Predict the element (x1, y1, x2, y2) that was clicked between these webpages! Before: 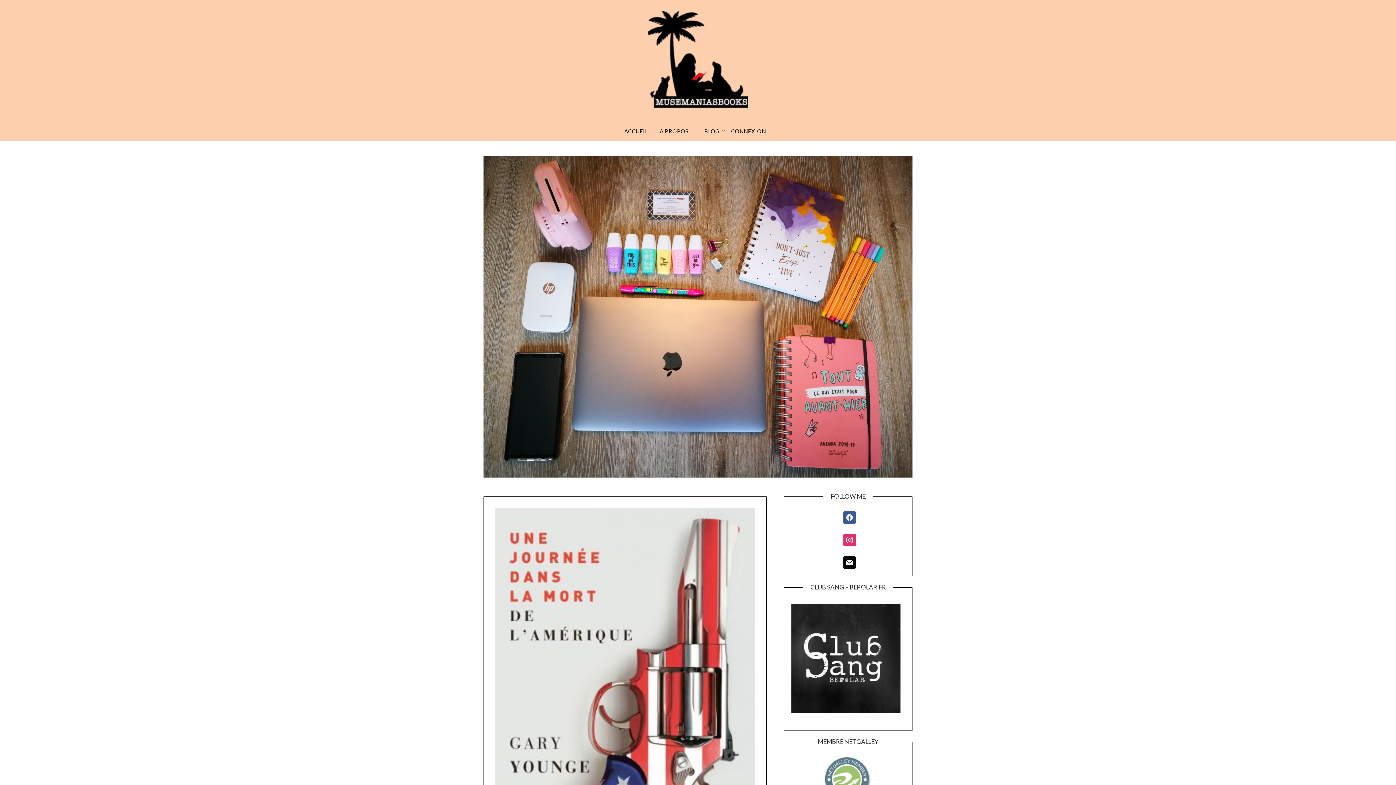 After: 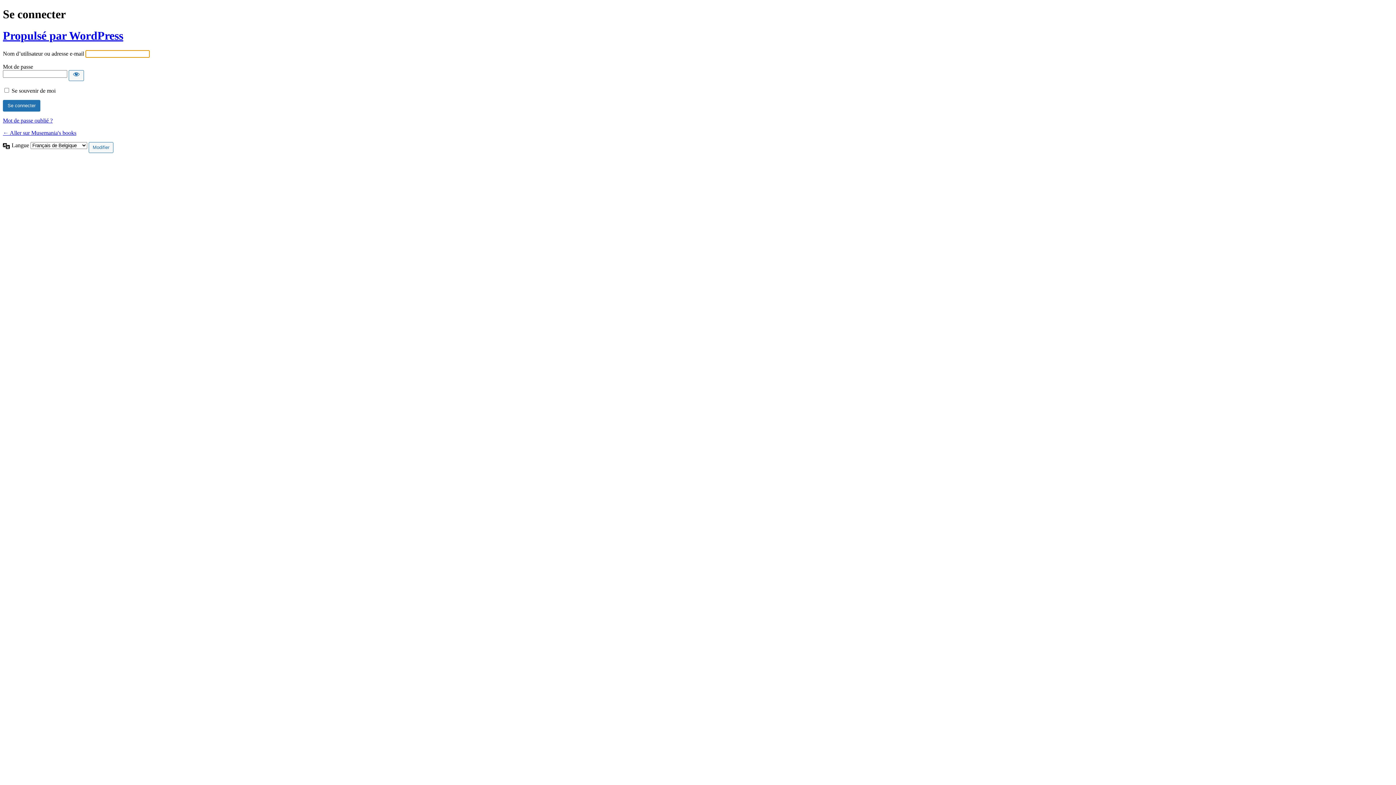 Action: label: CONNEXION bbox: (725, 121, 771, 141)